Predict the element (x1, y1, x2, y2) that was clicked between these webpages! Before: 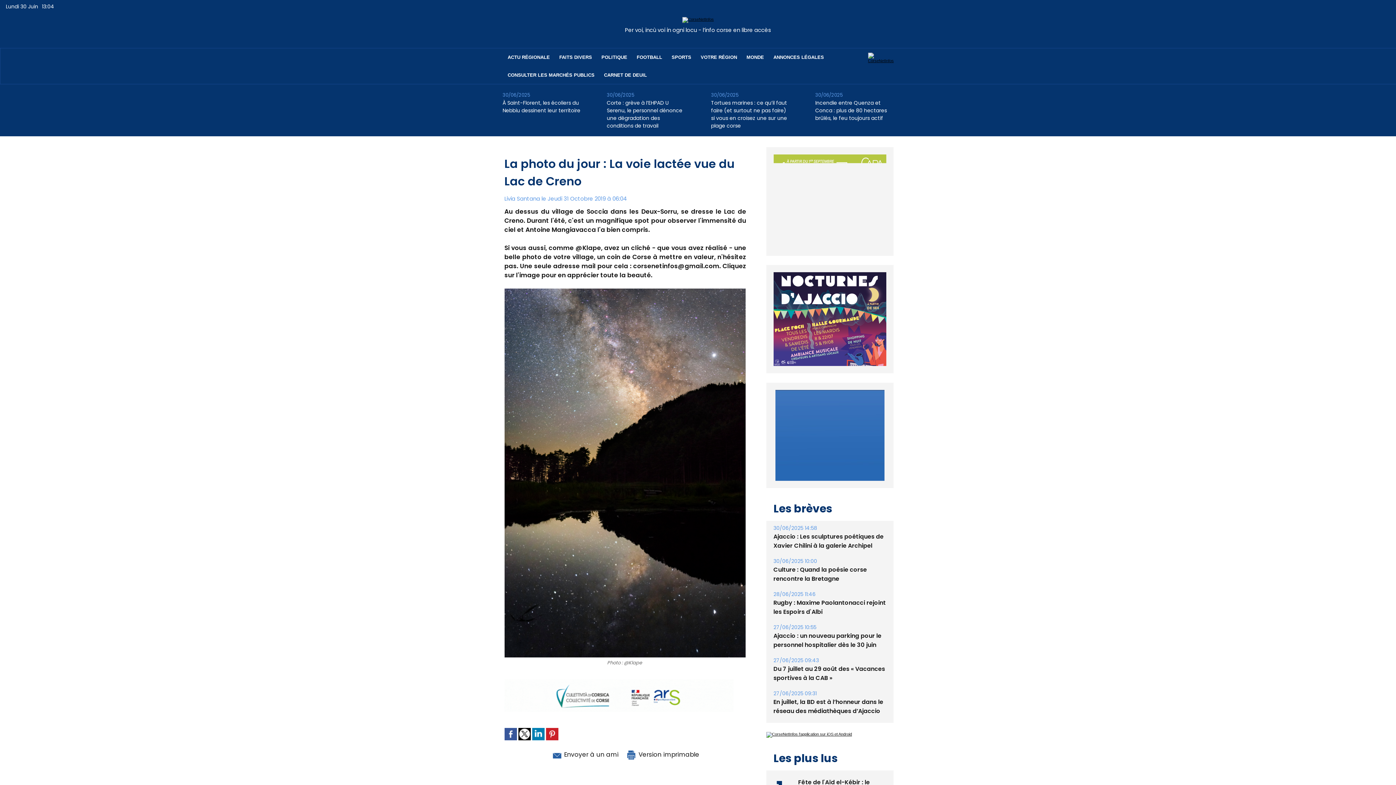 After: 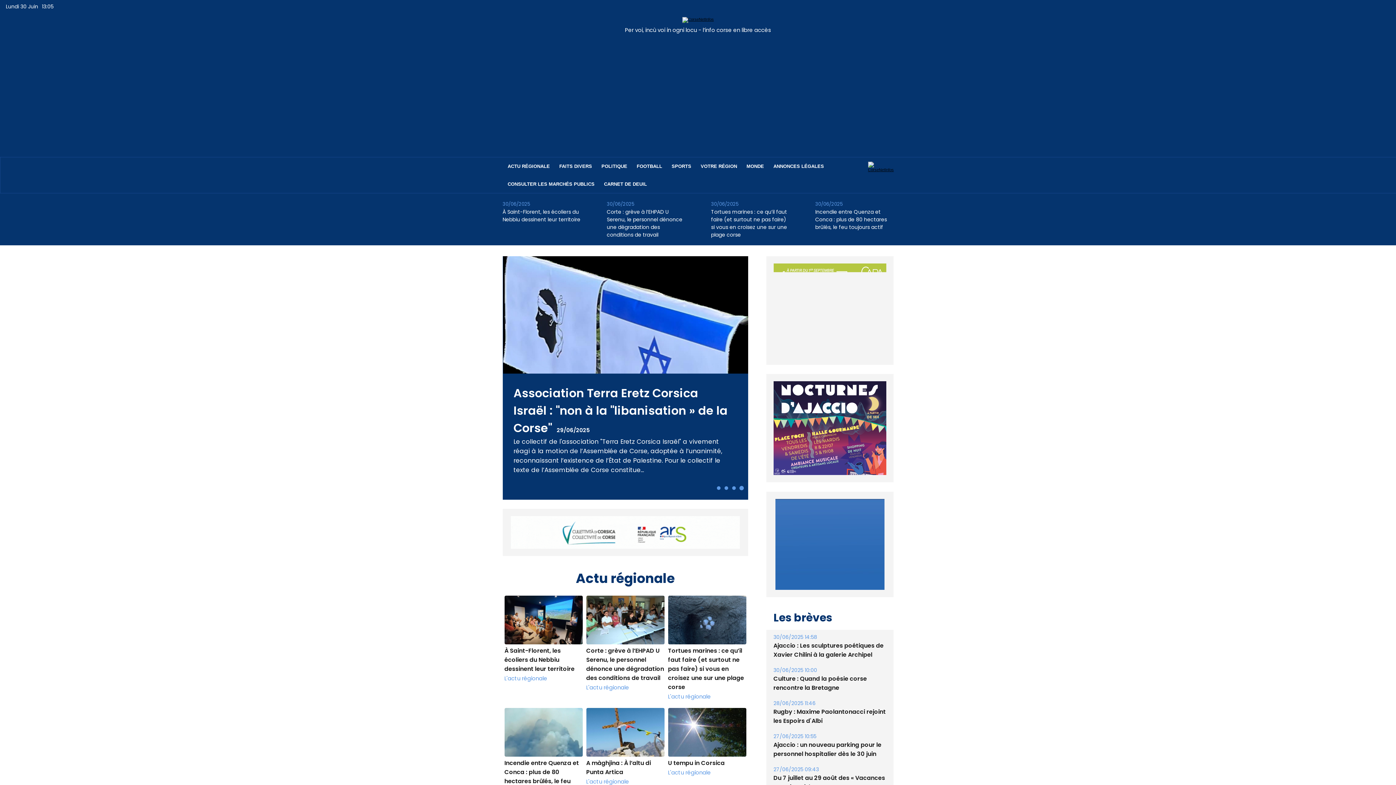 Action: label: Per voi, incù voi in ogni locu - l’info corse en libre accès bbox: (625, 26, 771, 33)